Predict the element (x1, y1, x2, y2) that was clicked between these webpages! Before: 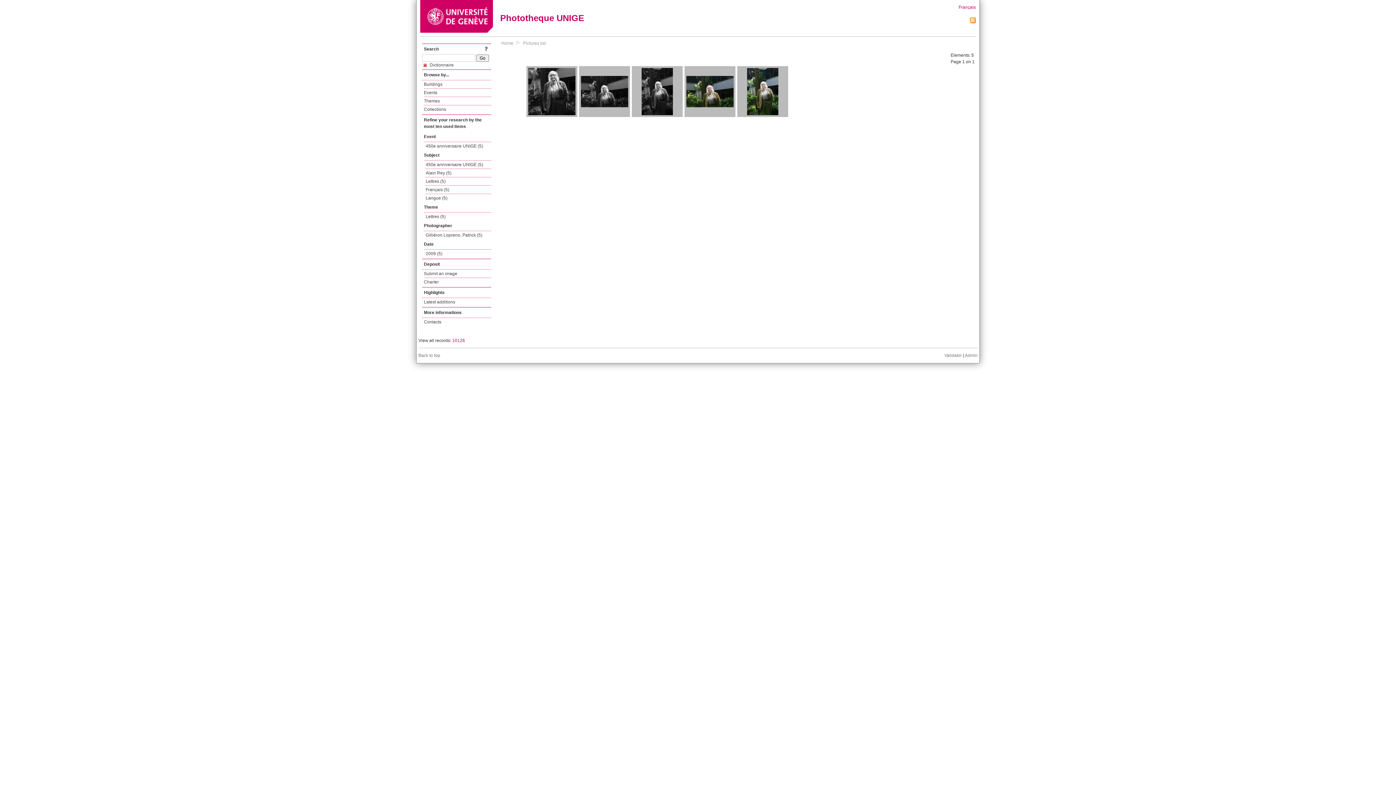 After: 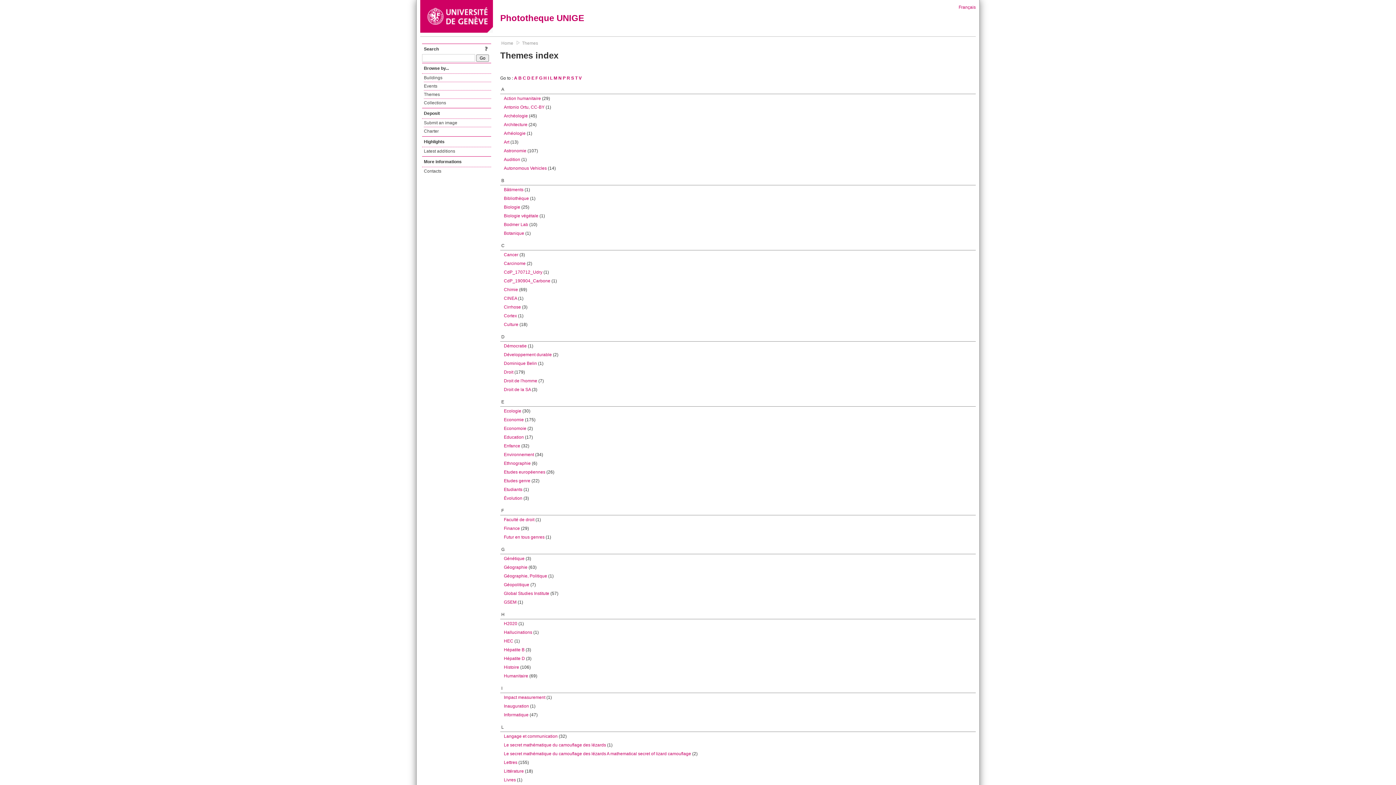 Action: label: Themes bbox: (424, 97, 491, 105)